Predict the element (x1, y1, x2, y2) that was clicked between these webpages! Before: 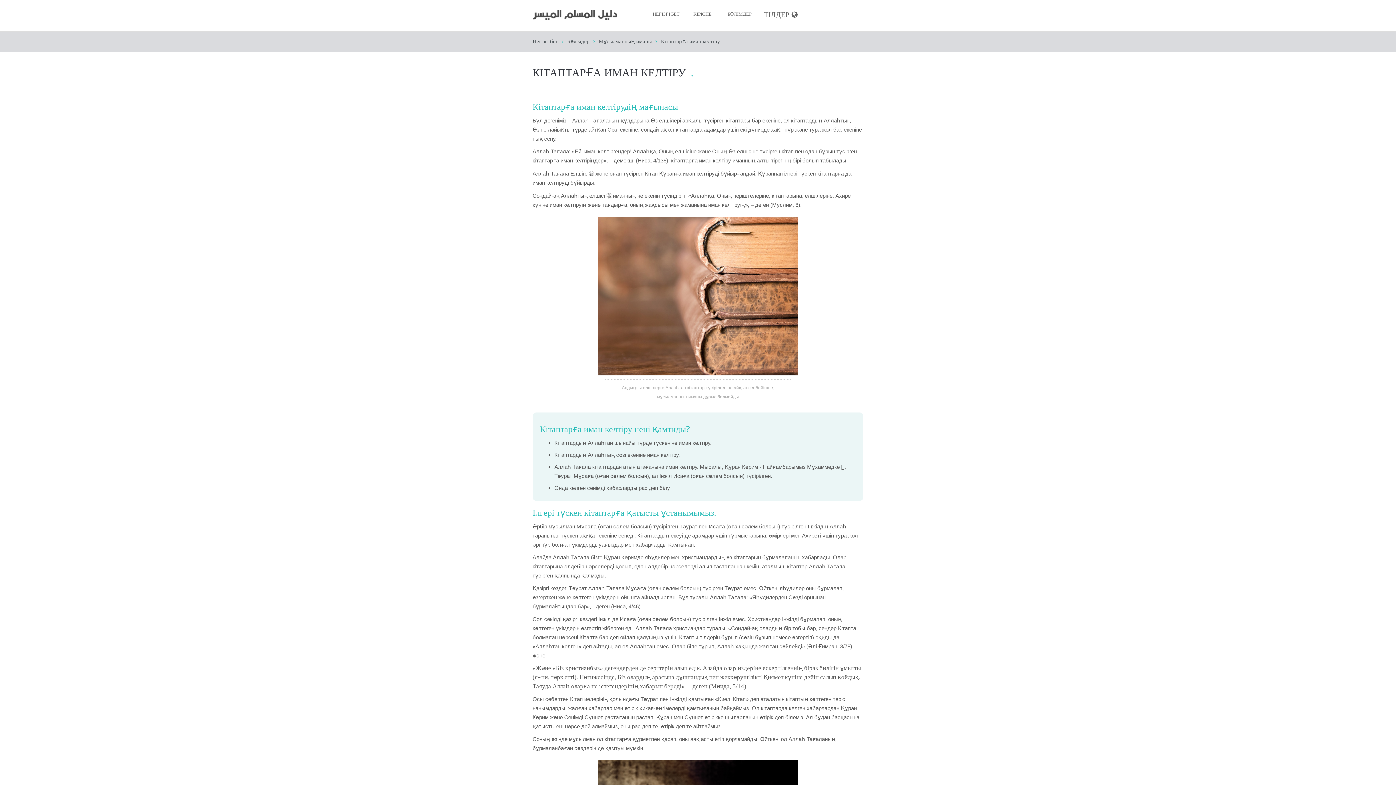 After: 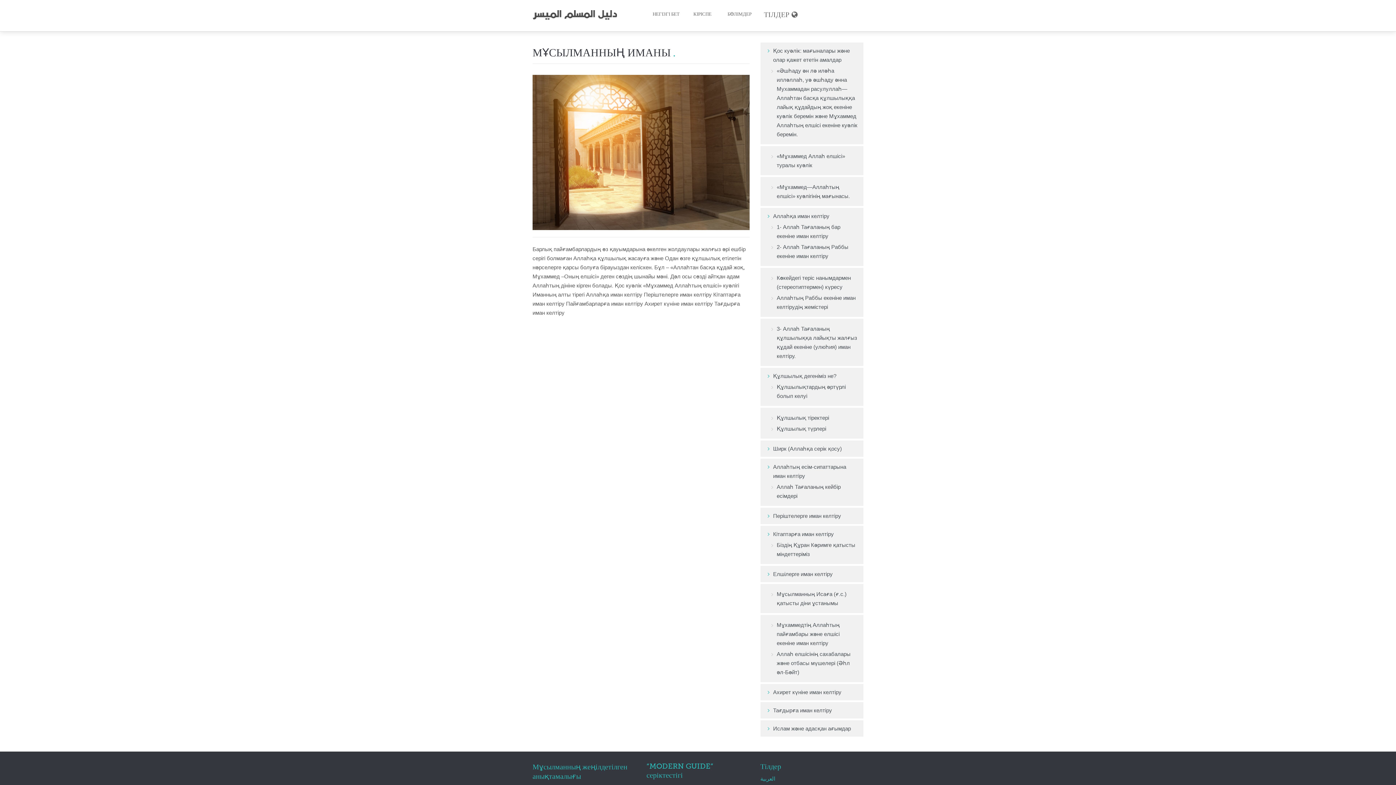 Action: bbox: (598, 38, 652, 44) label: Мұсылманның иманы